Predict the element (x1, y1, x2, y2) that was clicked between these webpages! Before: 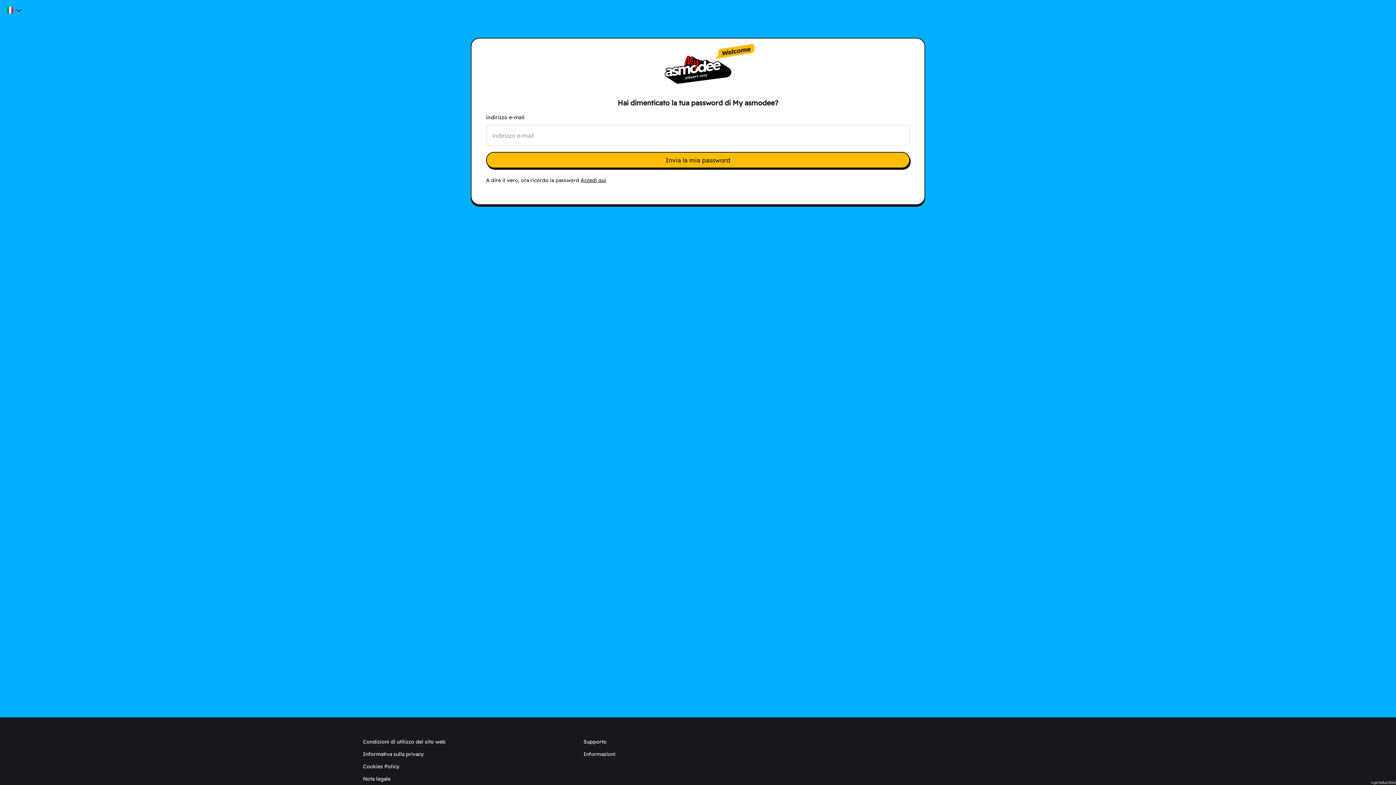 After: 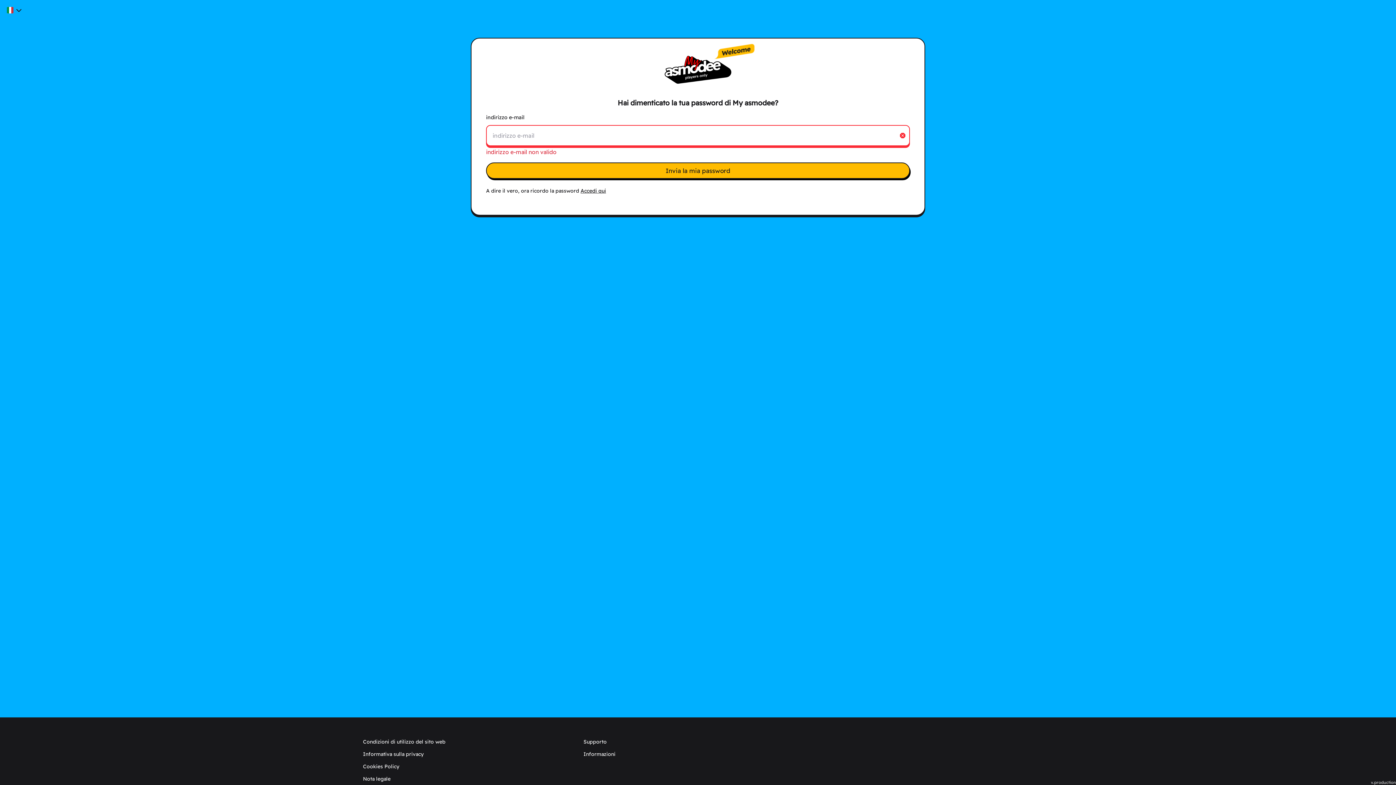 Action: label: Invia la mia password bbox: (486, 152, 910, 168)